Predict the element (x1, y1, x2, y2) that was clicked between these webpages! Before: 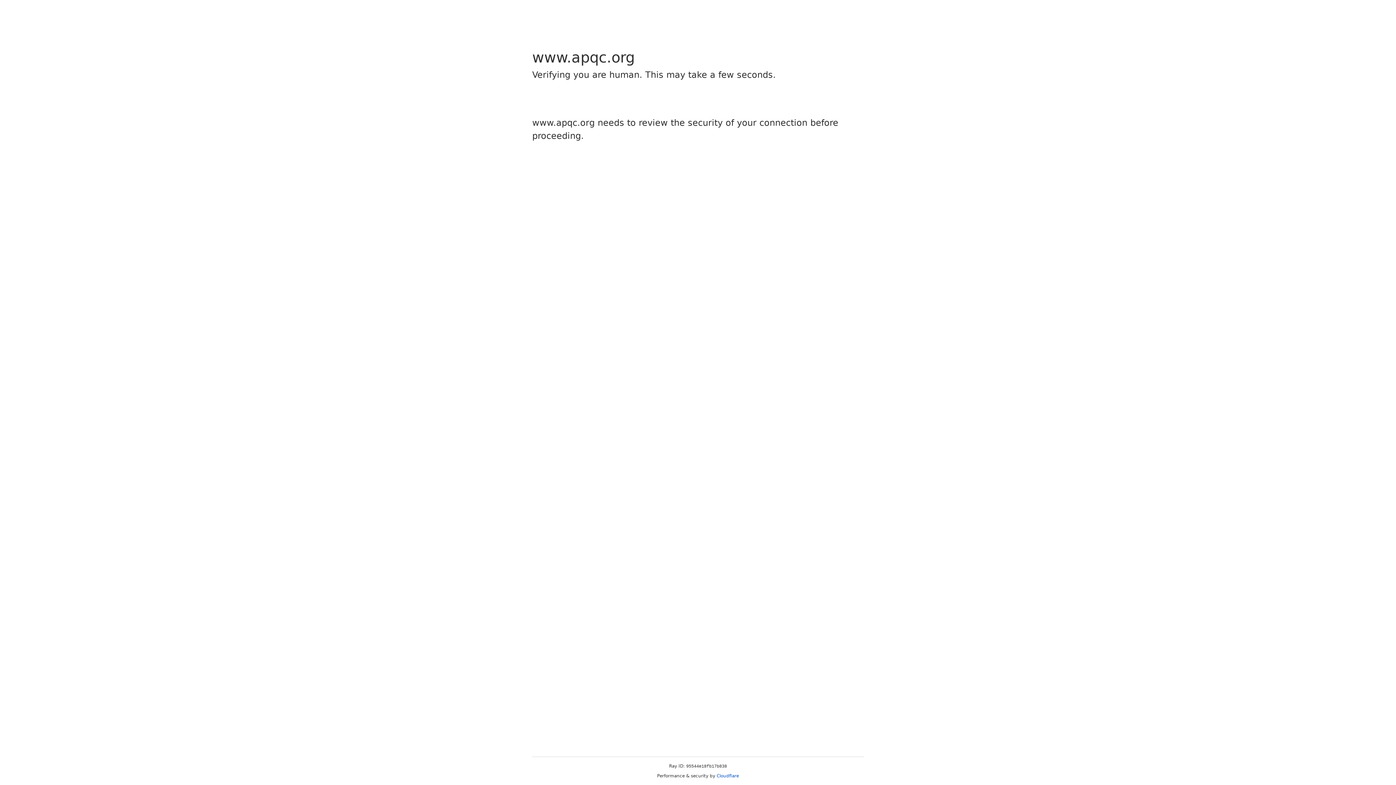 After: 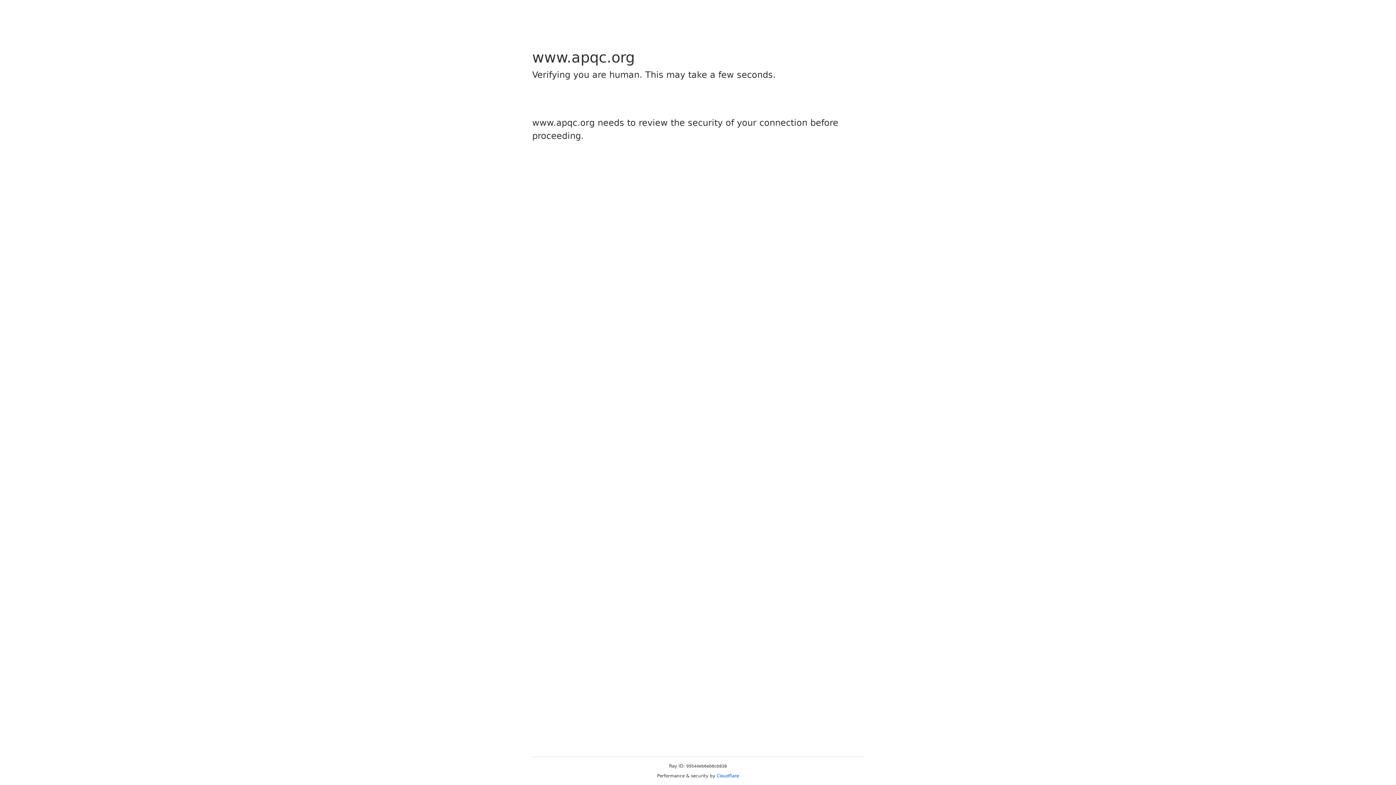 Action: bbox: (716, 773, 739, 778) label: Cloudflare